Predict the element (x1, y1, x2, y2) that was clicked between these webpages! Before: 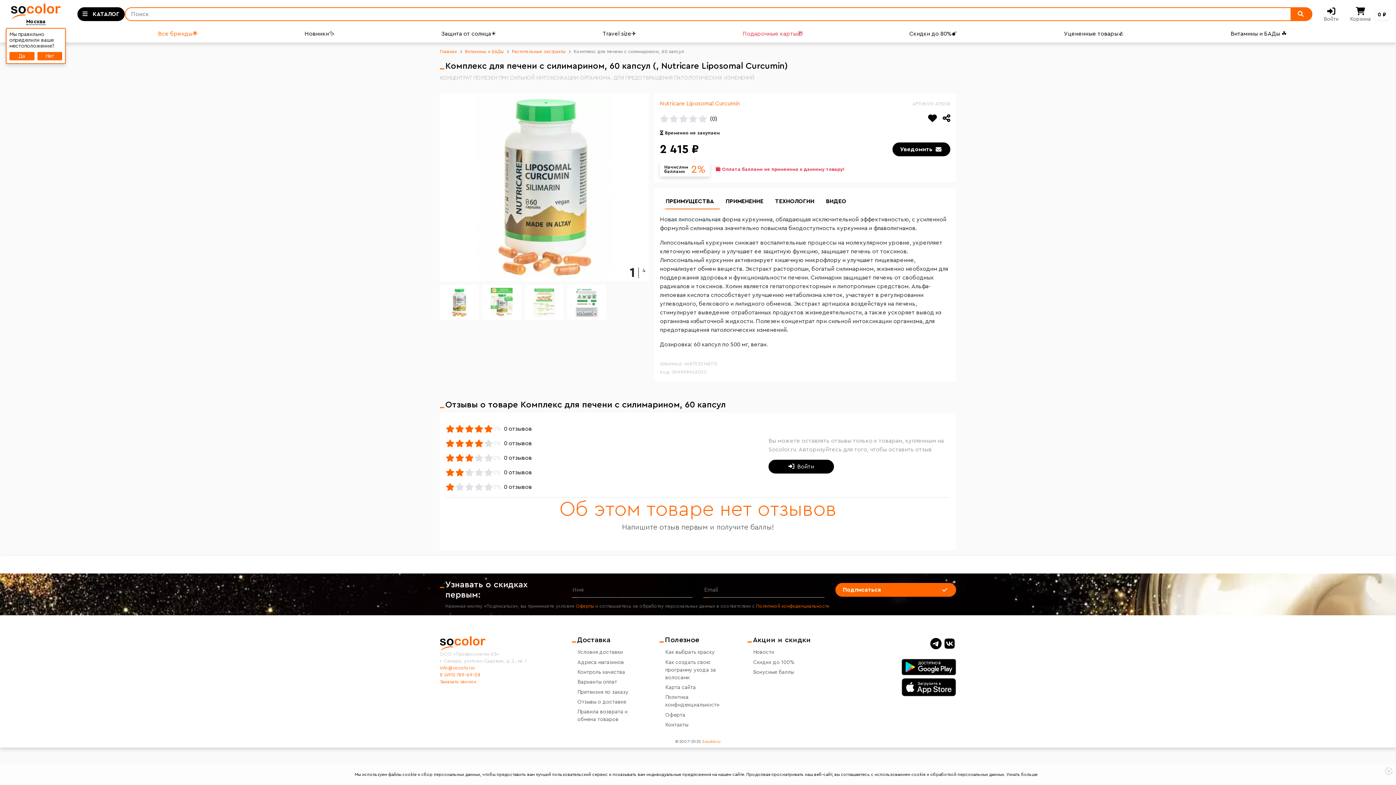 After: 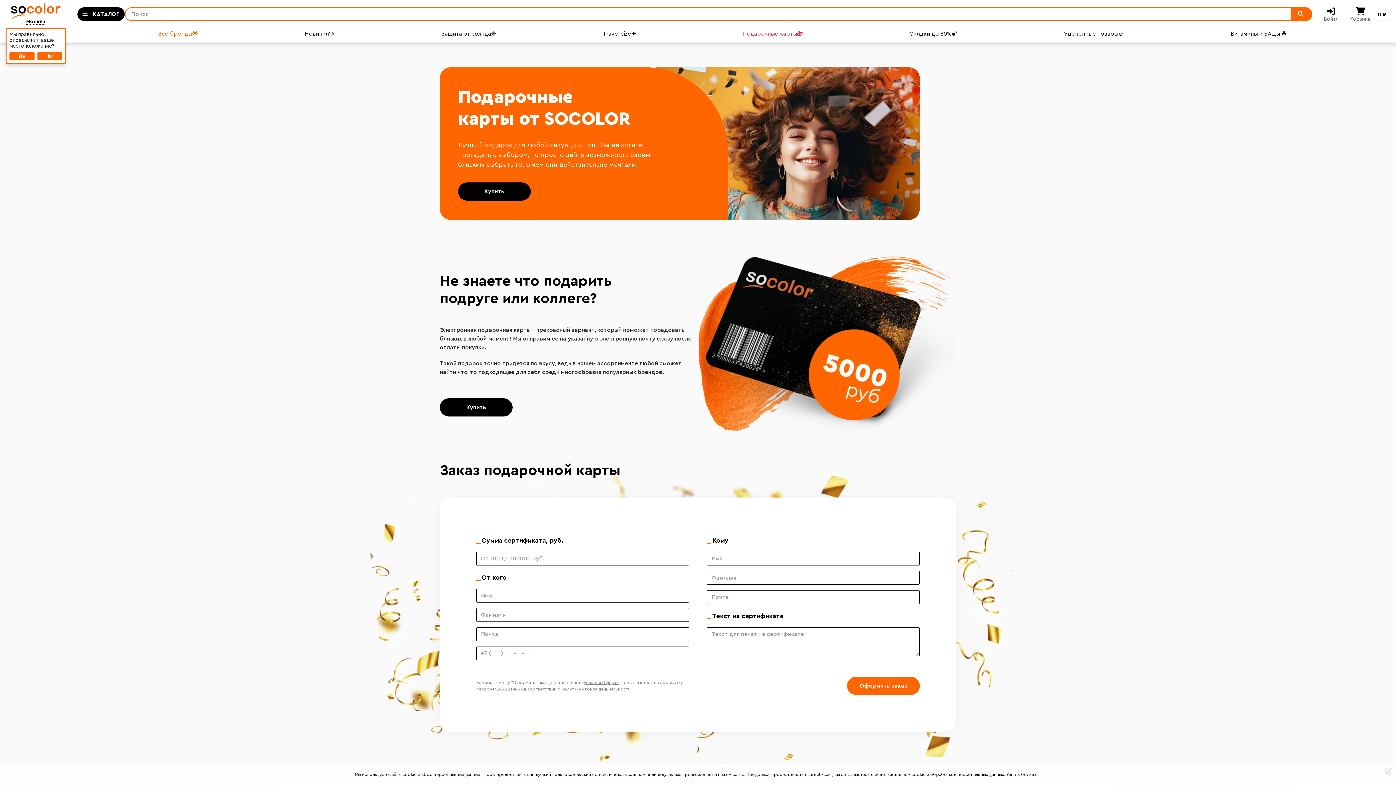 Action: label: Подарочные карты🎁 bbox: (739, 29, 906, 38)